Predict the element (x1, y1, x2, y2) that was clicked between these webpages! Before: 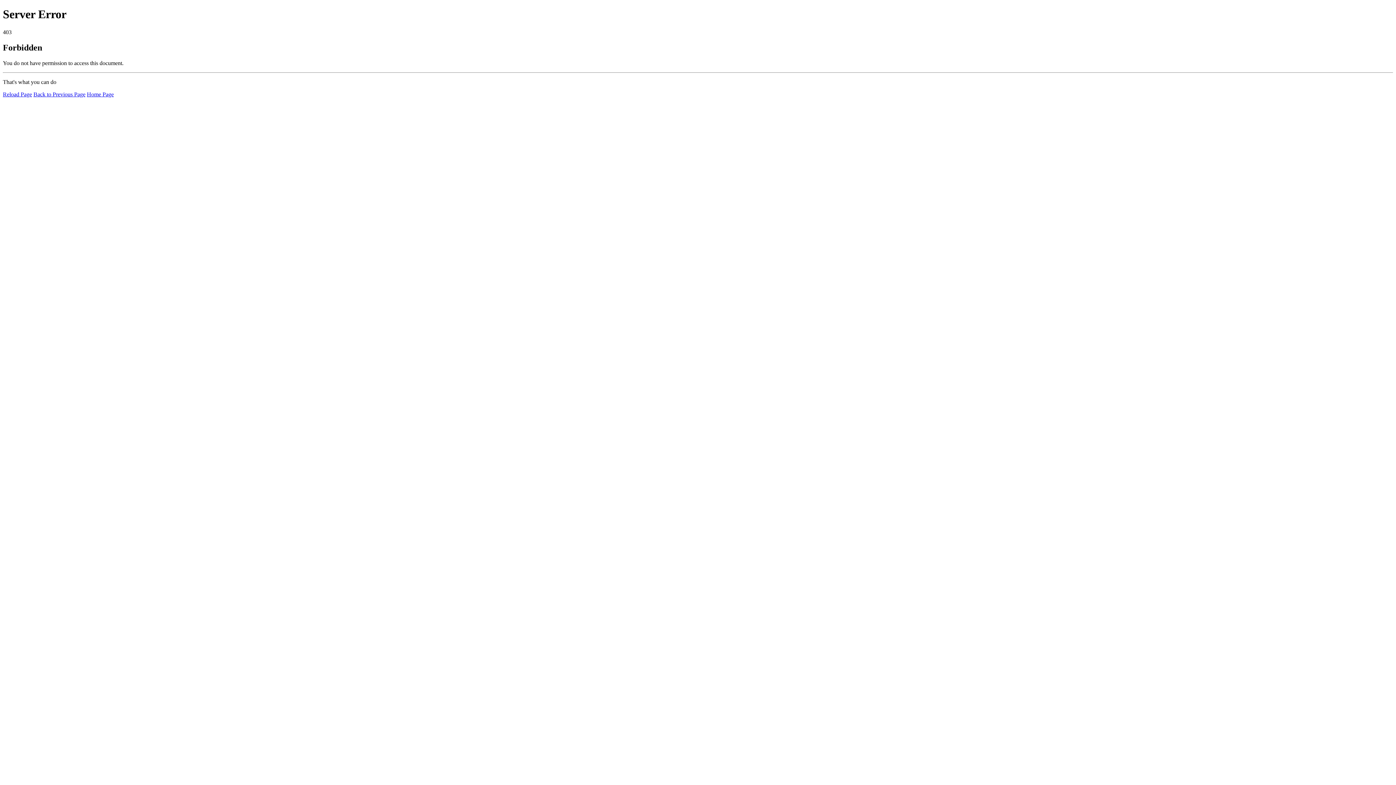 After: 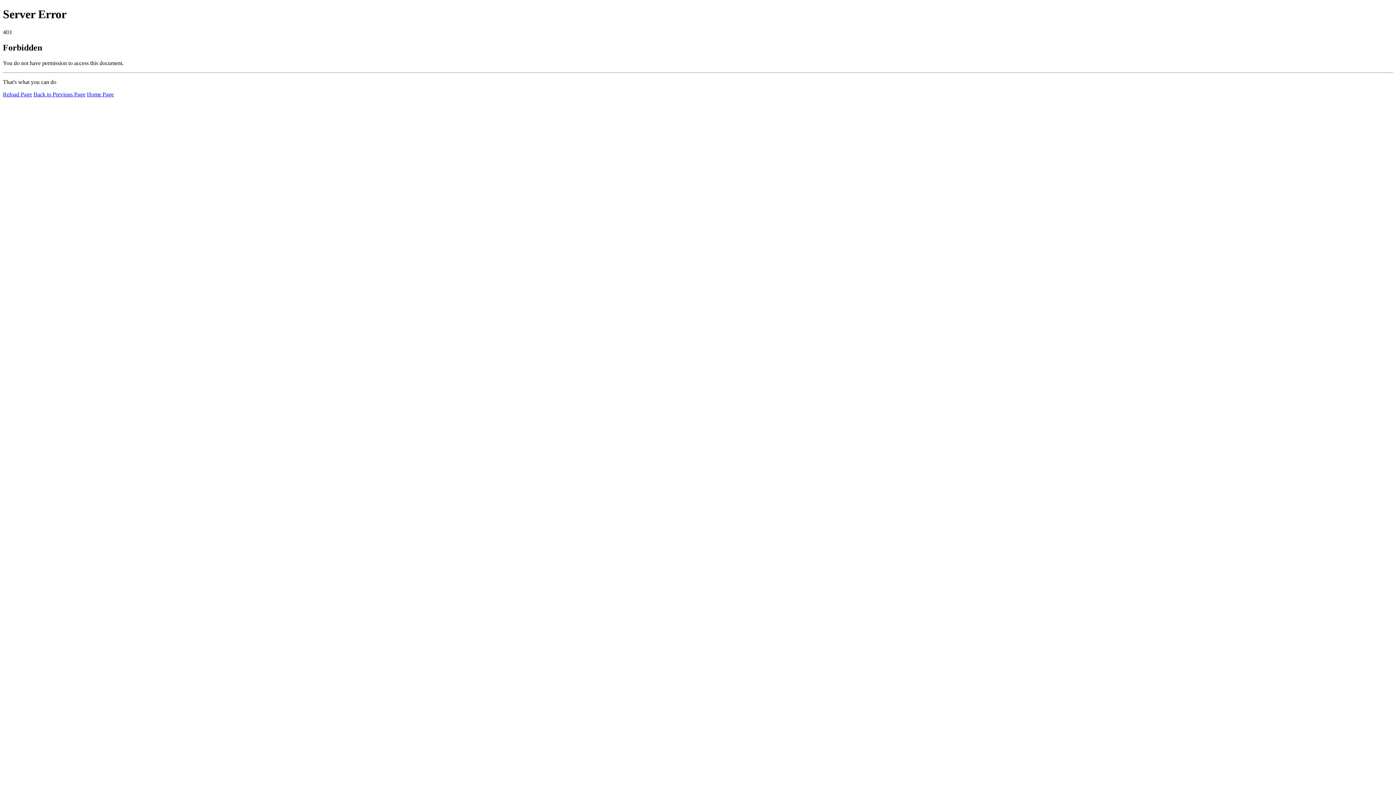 Action: label: Reload Page bbox: (2, 91, 32, 97)